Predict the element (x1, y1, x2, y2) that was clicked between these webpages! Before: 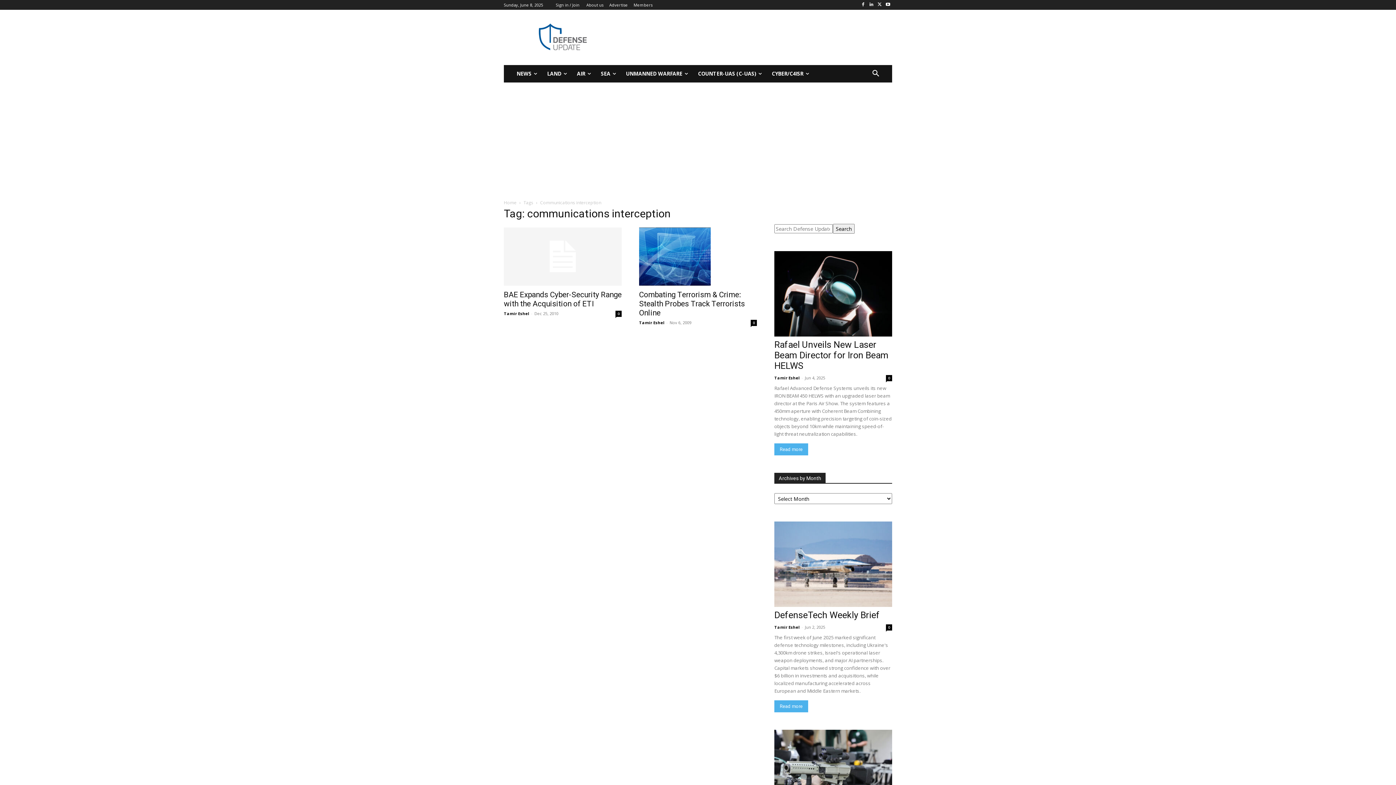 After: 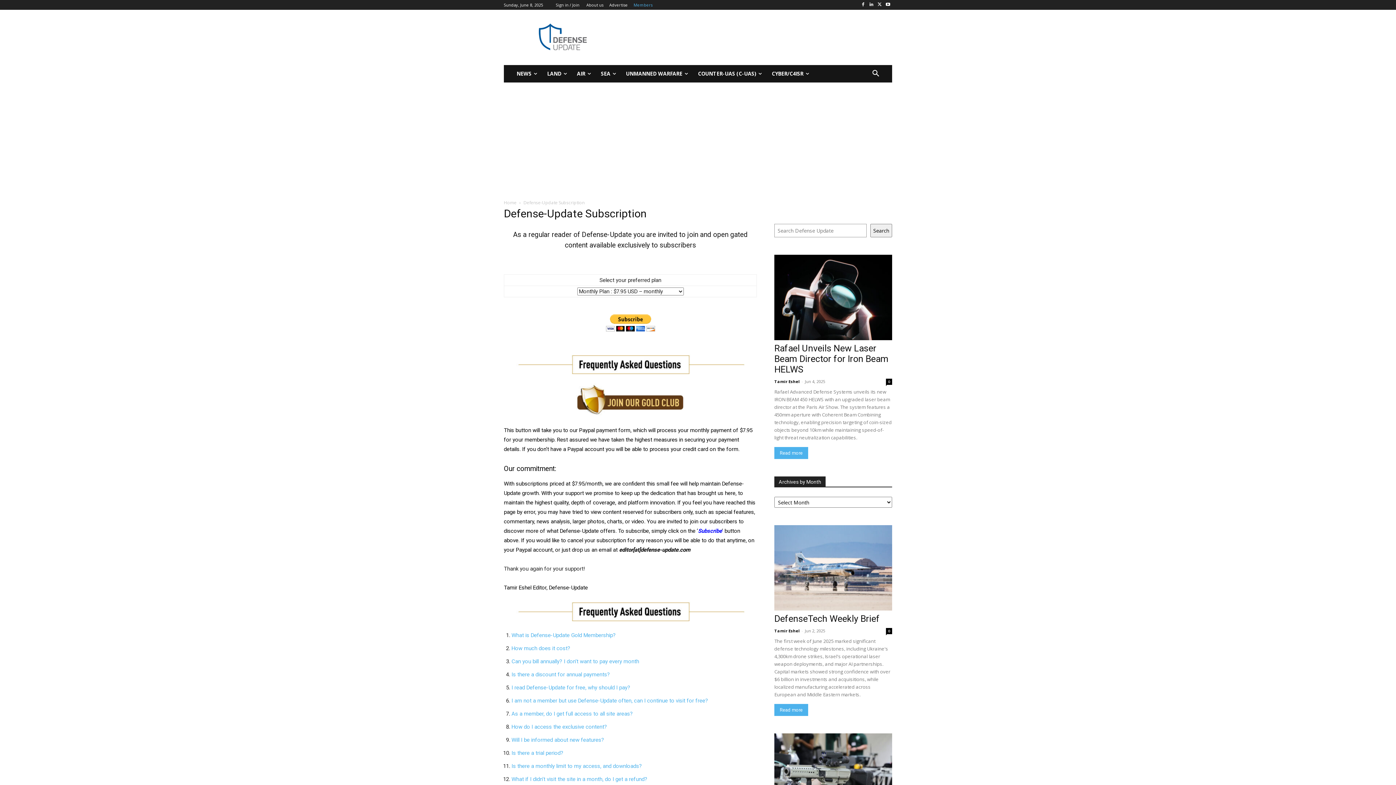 Action: label: Members bbox: (633, 2, 652, 6)